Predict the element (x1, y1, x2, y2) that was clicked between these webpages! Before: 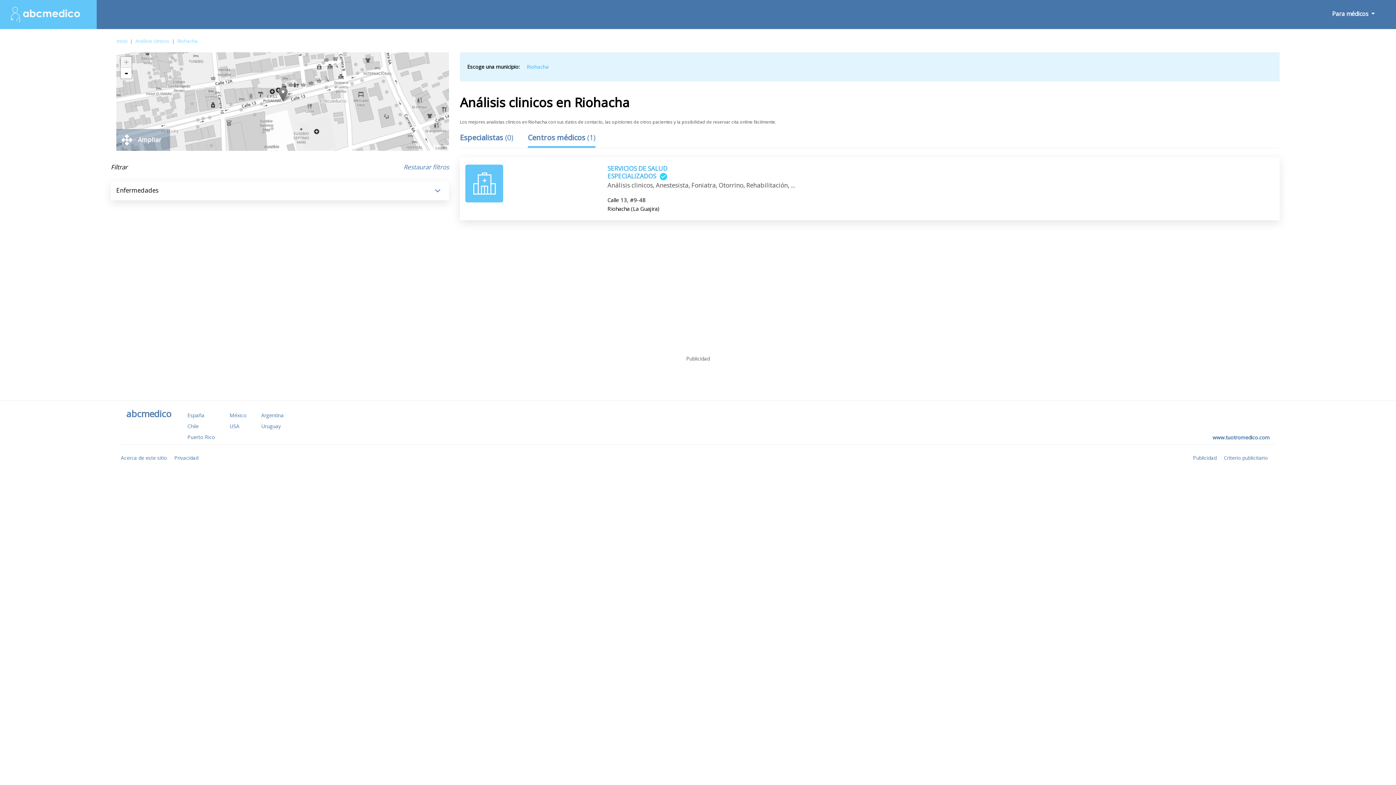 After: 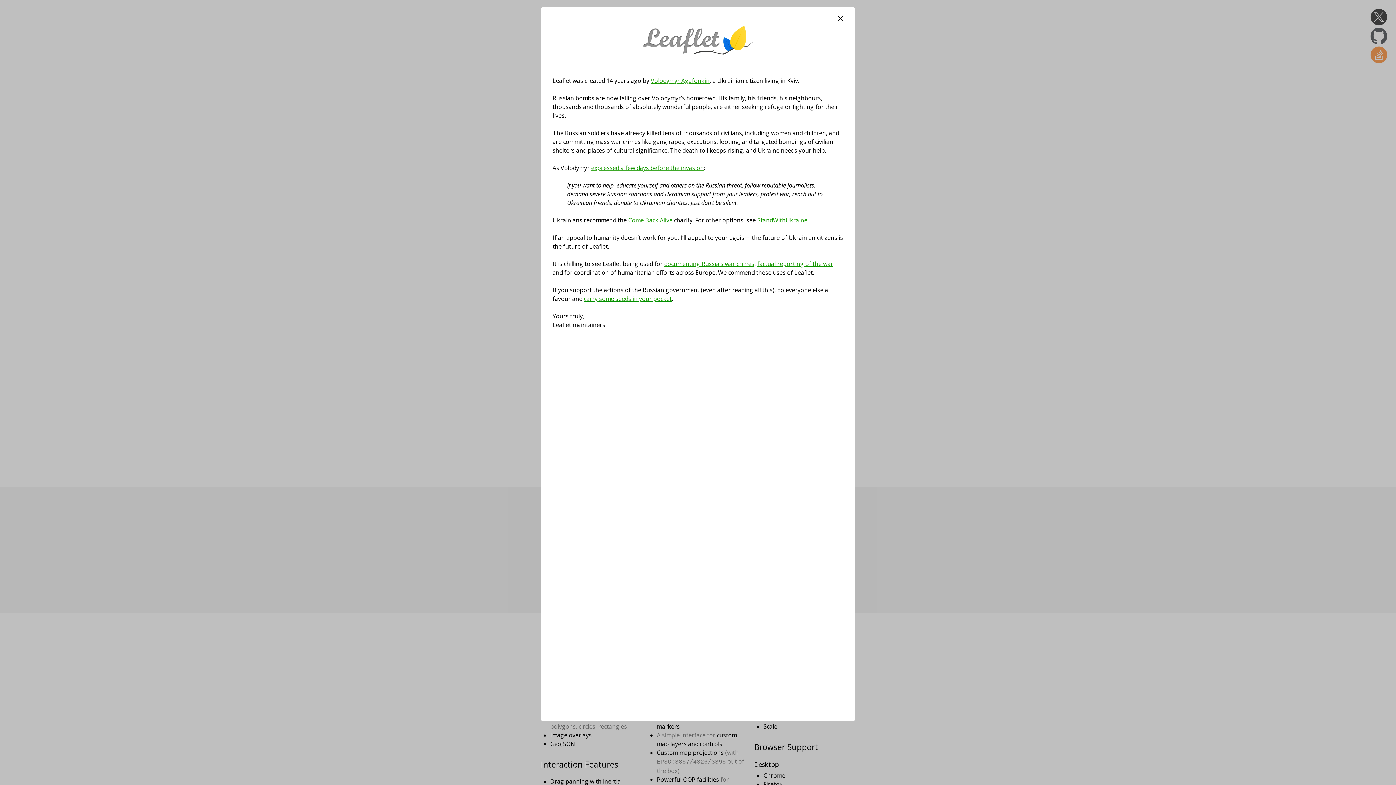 Action: bbox: (435, 145, 447, 150) label: Leaflet